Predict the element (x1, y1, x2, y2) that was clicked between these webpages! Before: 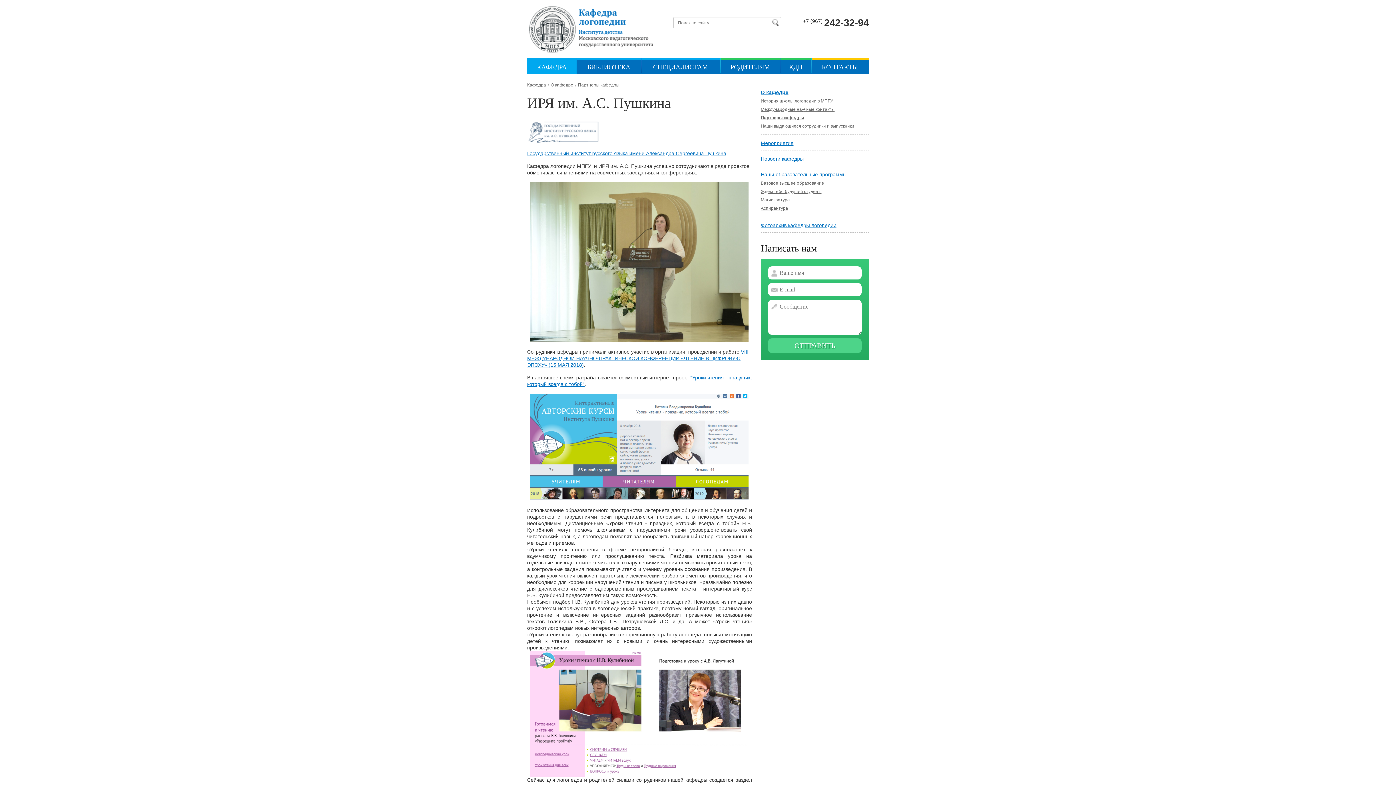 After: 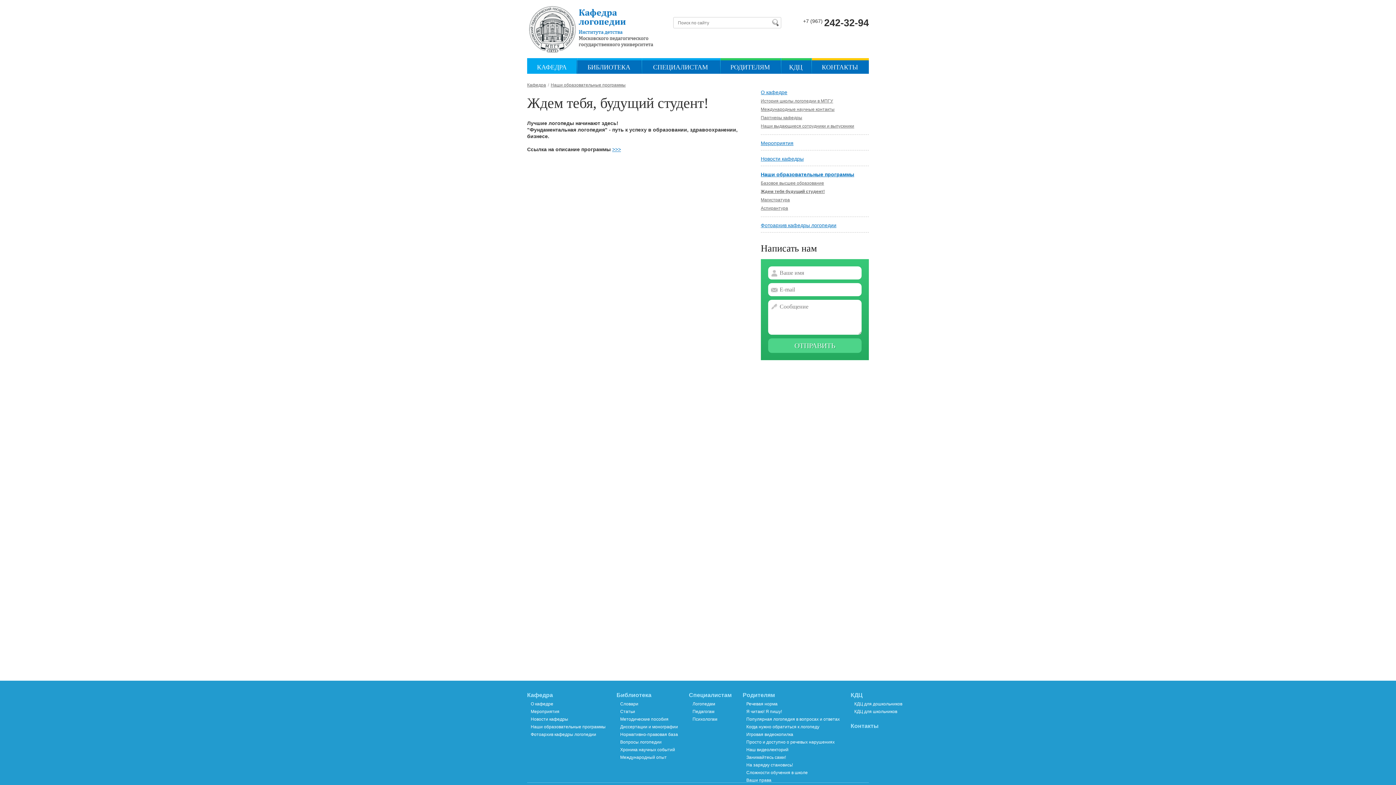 Action: bbox: (760, 189, 821, 194) label: Ждем тебя будущий студент!